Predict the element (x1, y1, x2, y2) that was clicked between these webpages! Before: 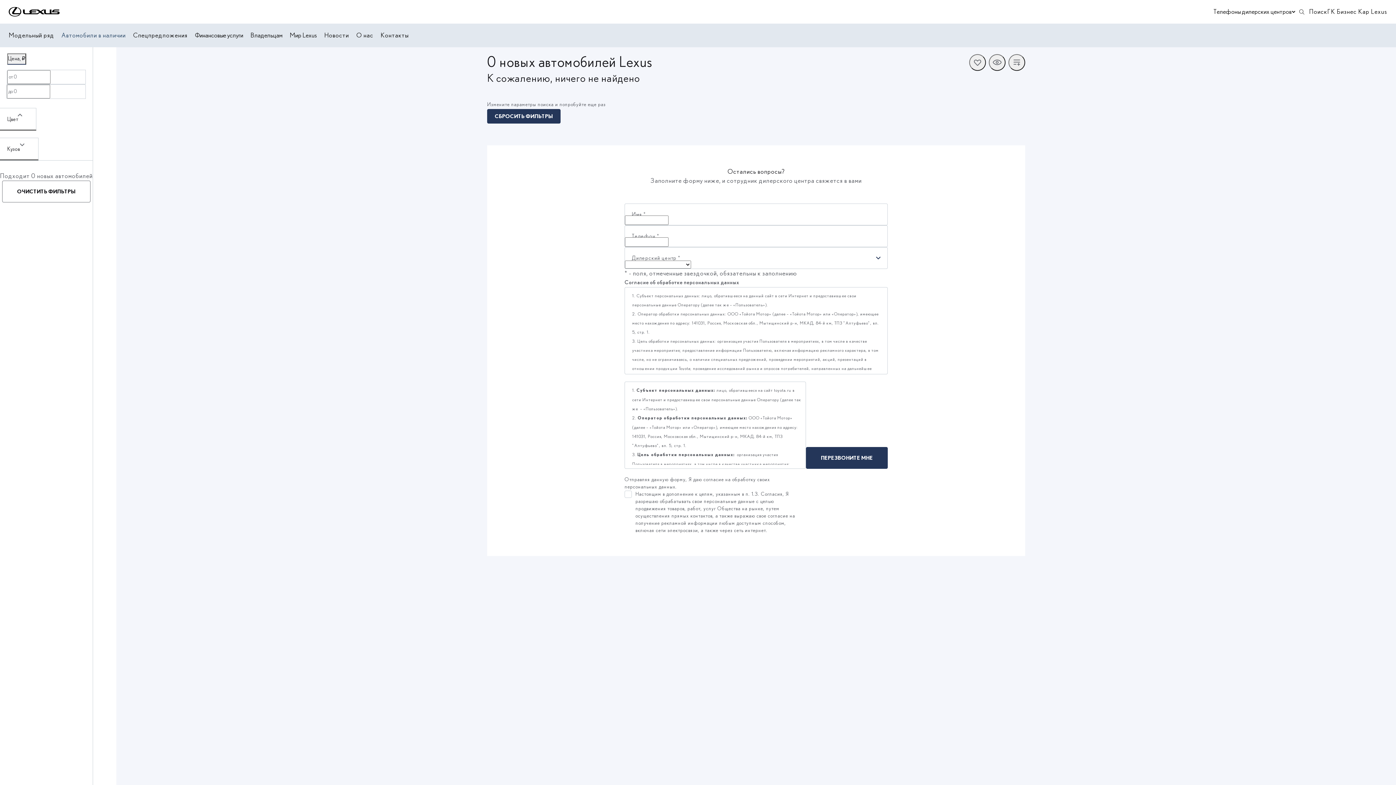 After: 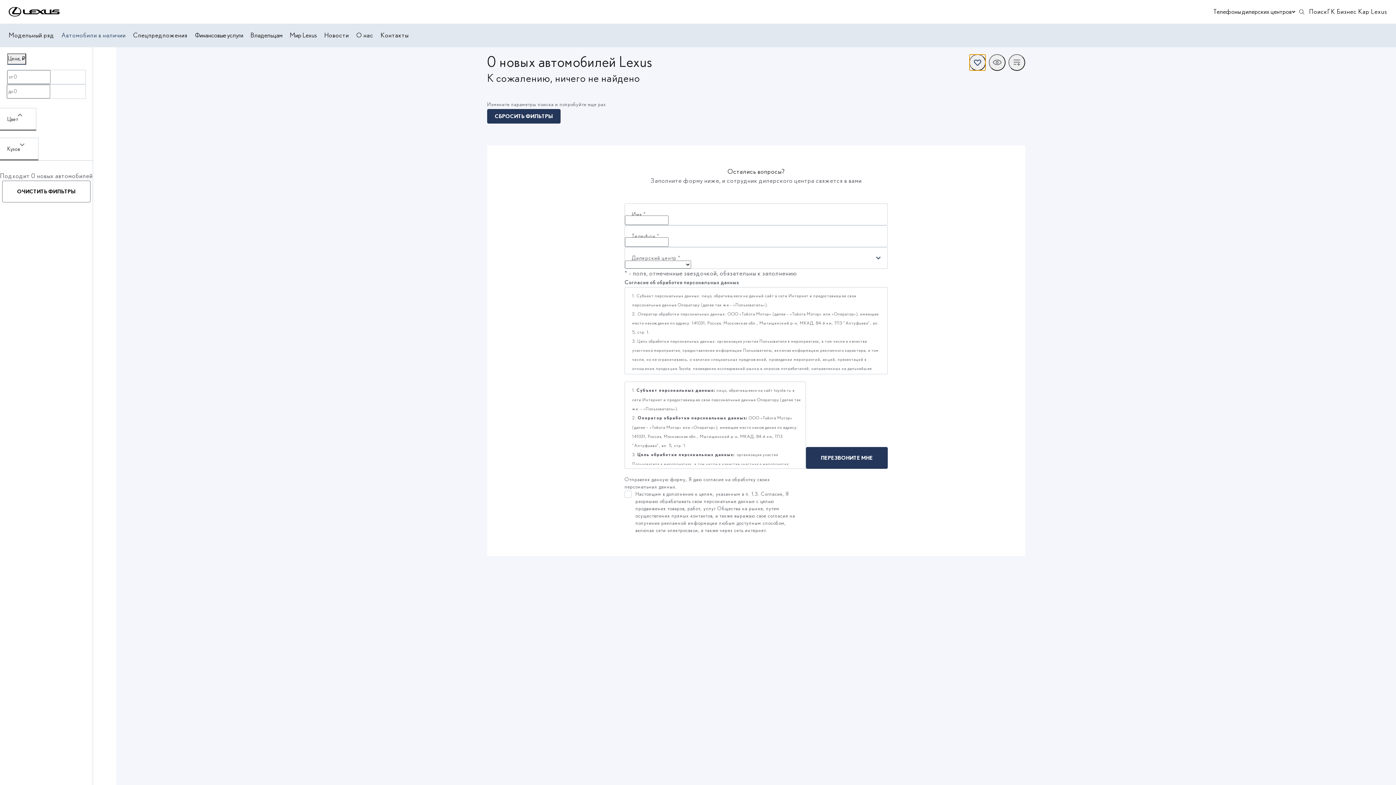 Action: bbox: (969, 54, 986, 70)